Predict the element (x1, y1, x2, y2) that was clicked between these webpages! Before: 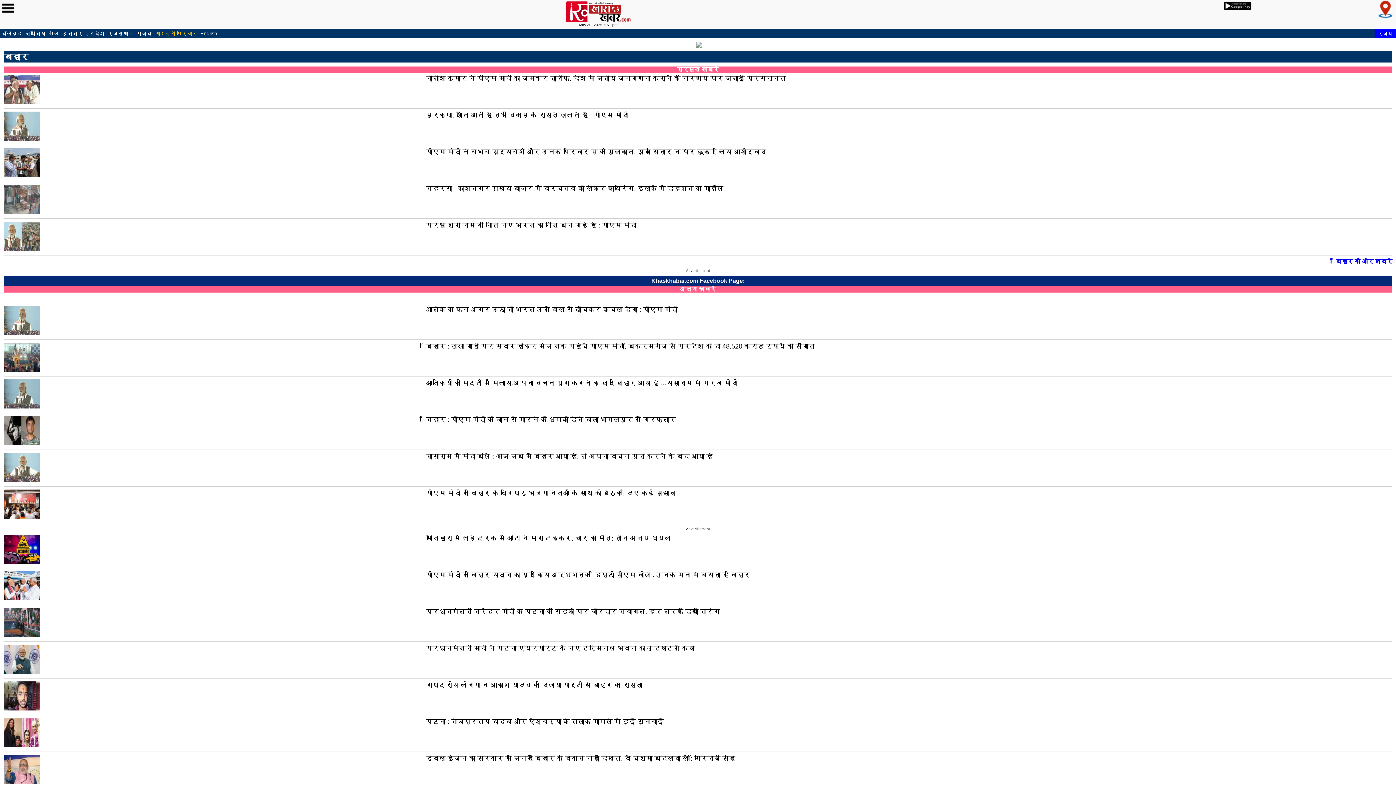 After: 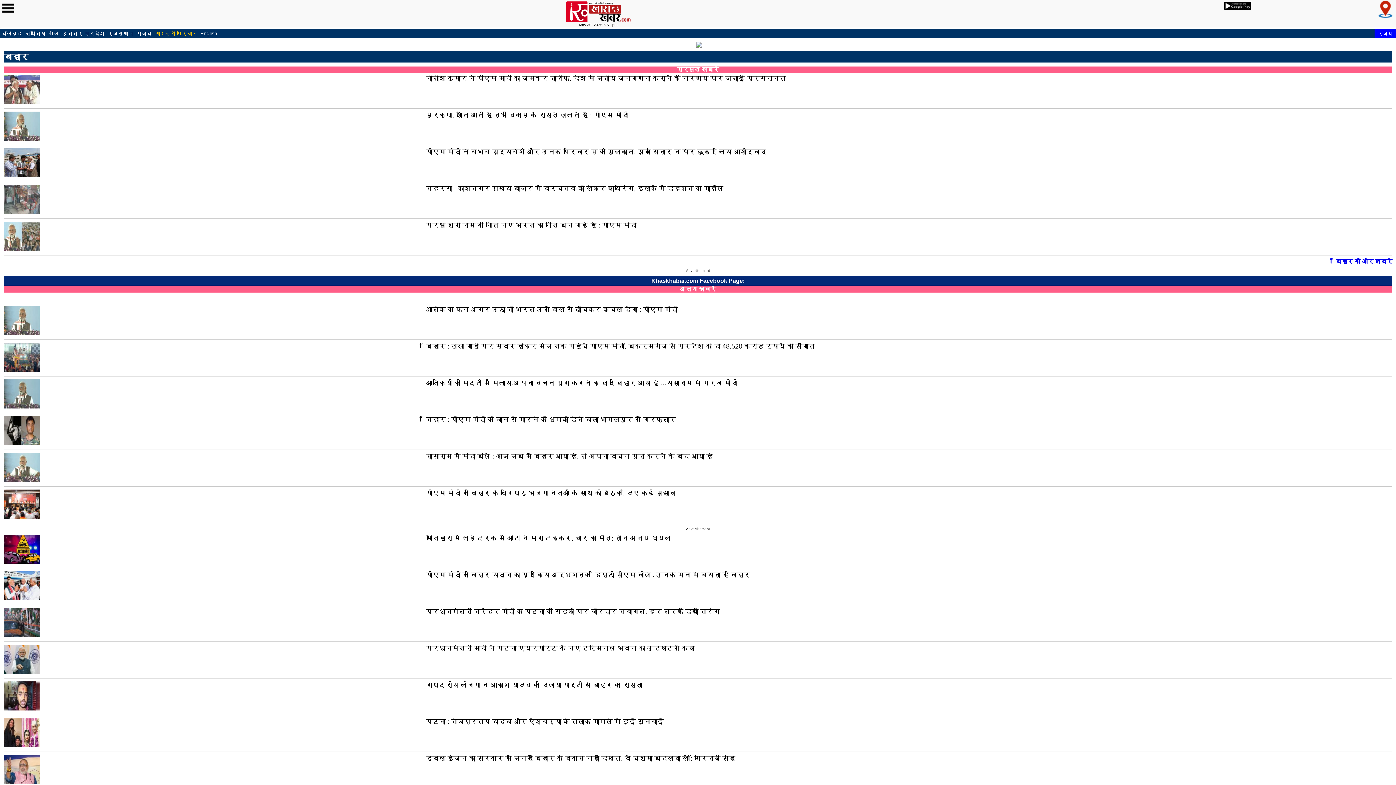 Action: bbox: (651, 277, 744, 284) label: Khaskhabar.com Facebook Page: